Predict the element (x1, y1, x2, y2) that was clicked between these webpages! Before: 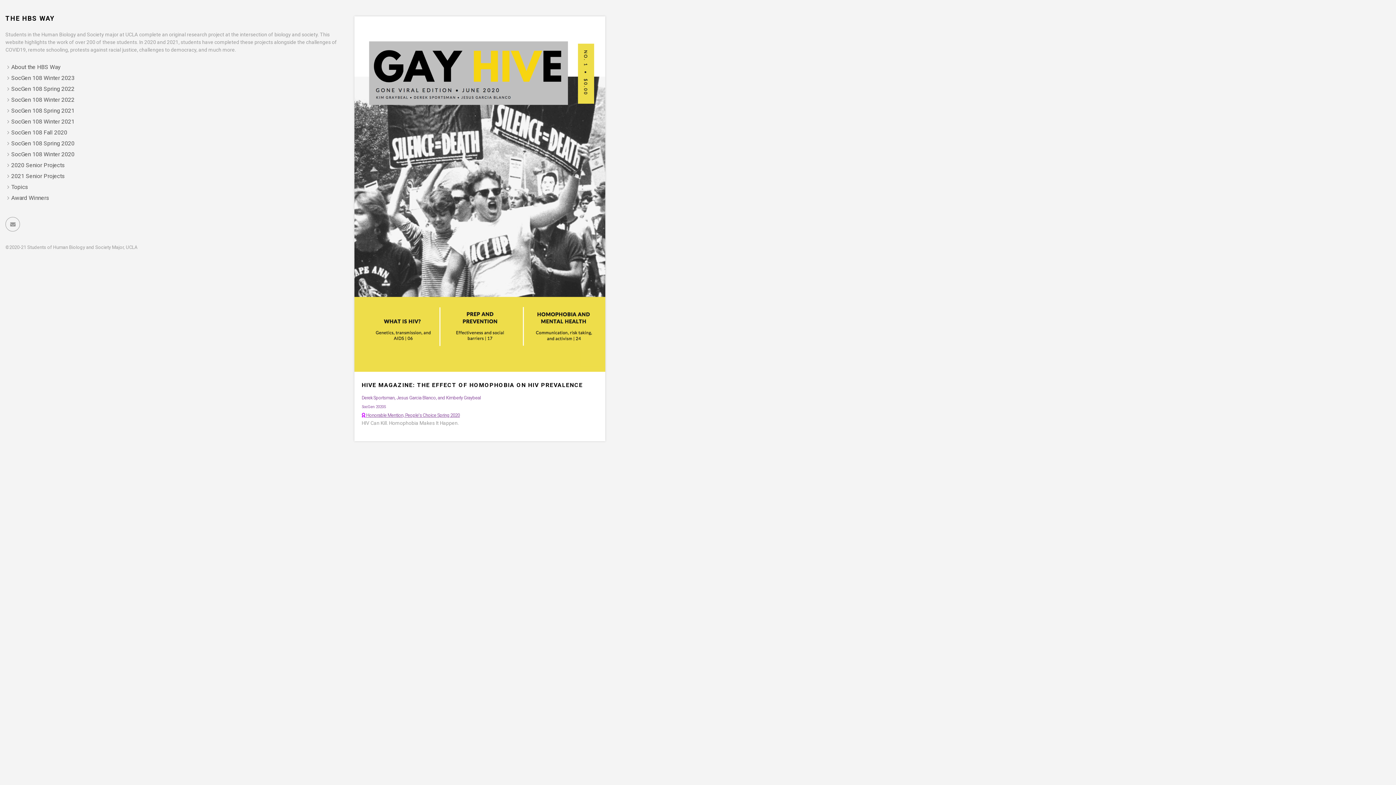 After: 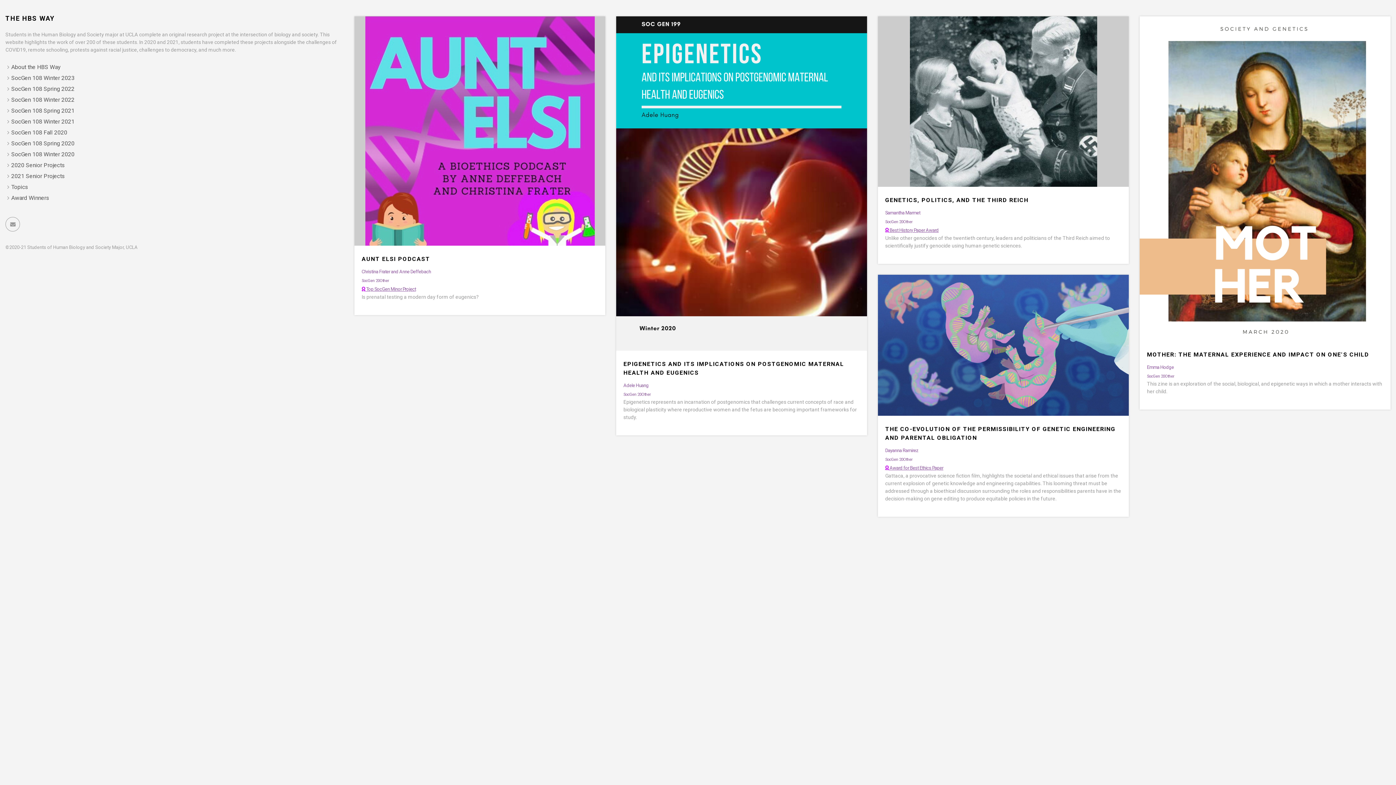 Action: label: 2020 Senior Projects bbox: (11, 161, 65, 168)